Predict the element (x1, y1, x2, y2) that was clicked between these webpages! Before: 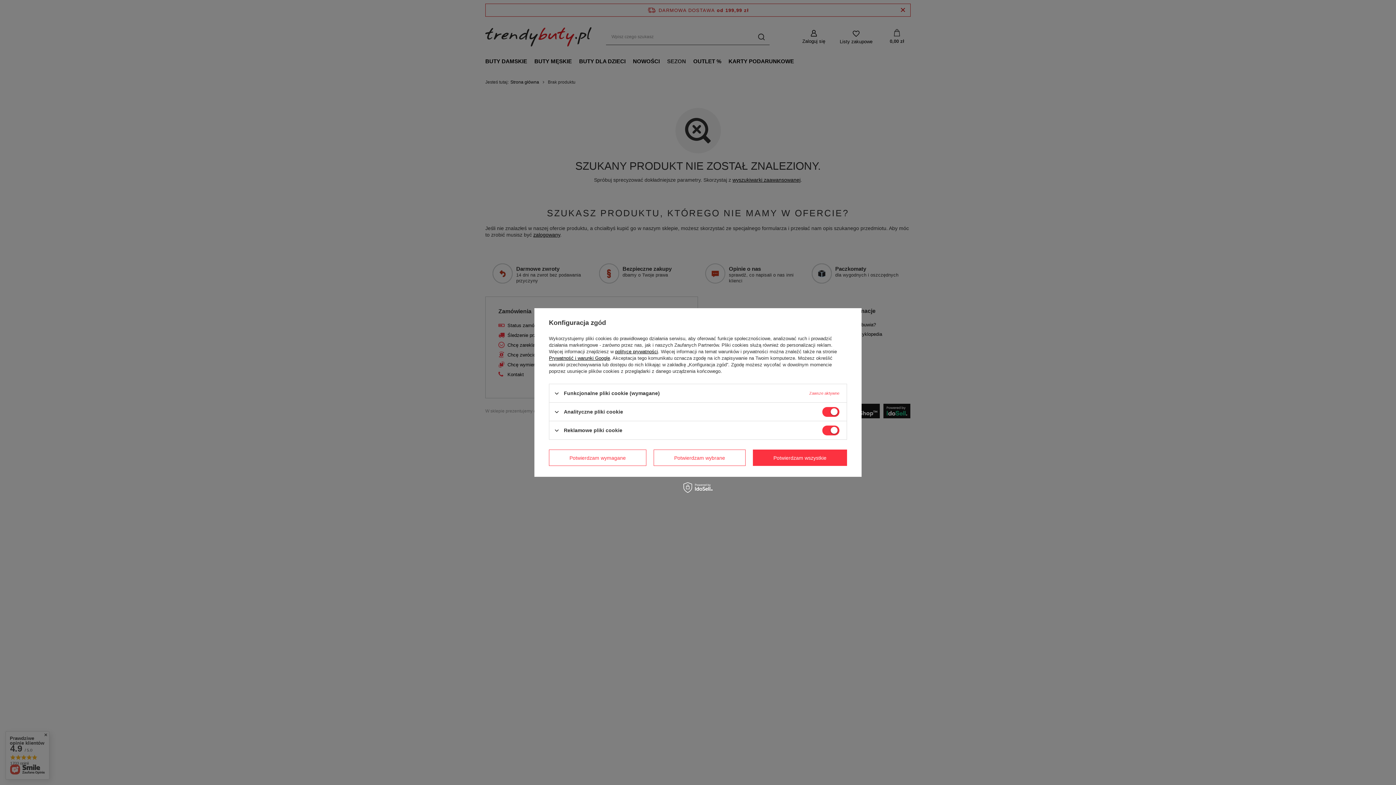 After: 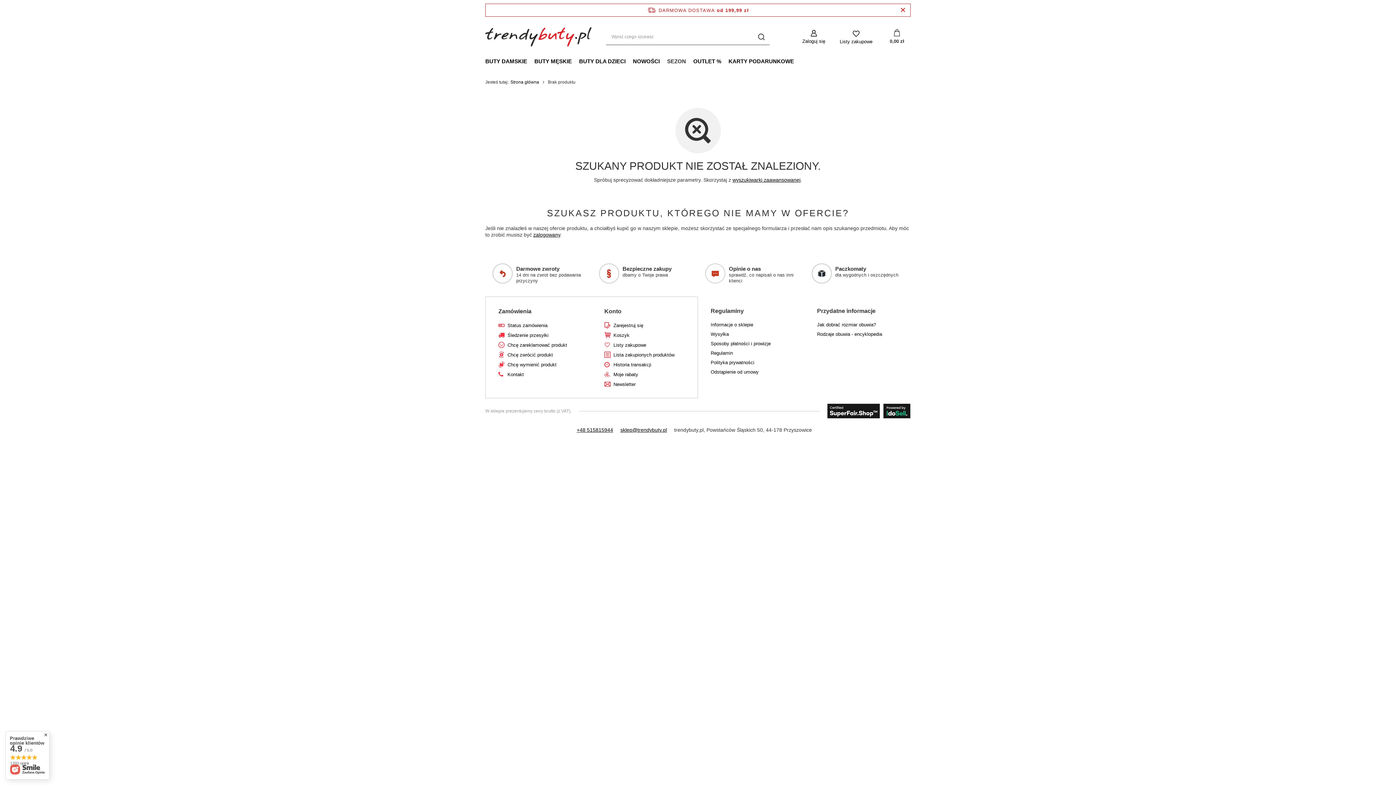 Action: label: Potwierdzam wszystkie bbox: (753, 449, 847, 466)